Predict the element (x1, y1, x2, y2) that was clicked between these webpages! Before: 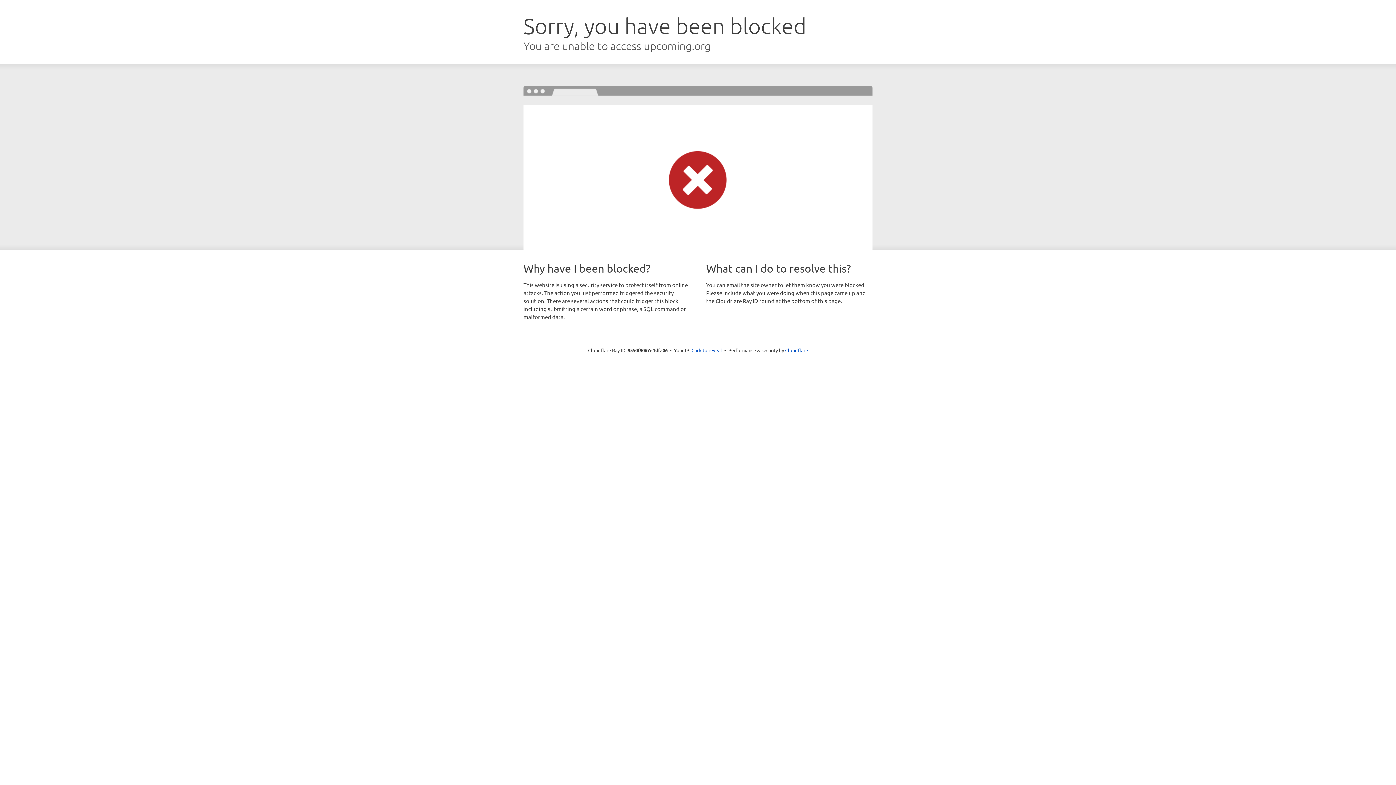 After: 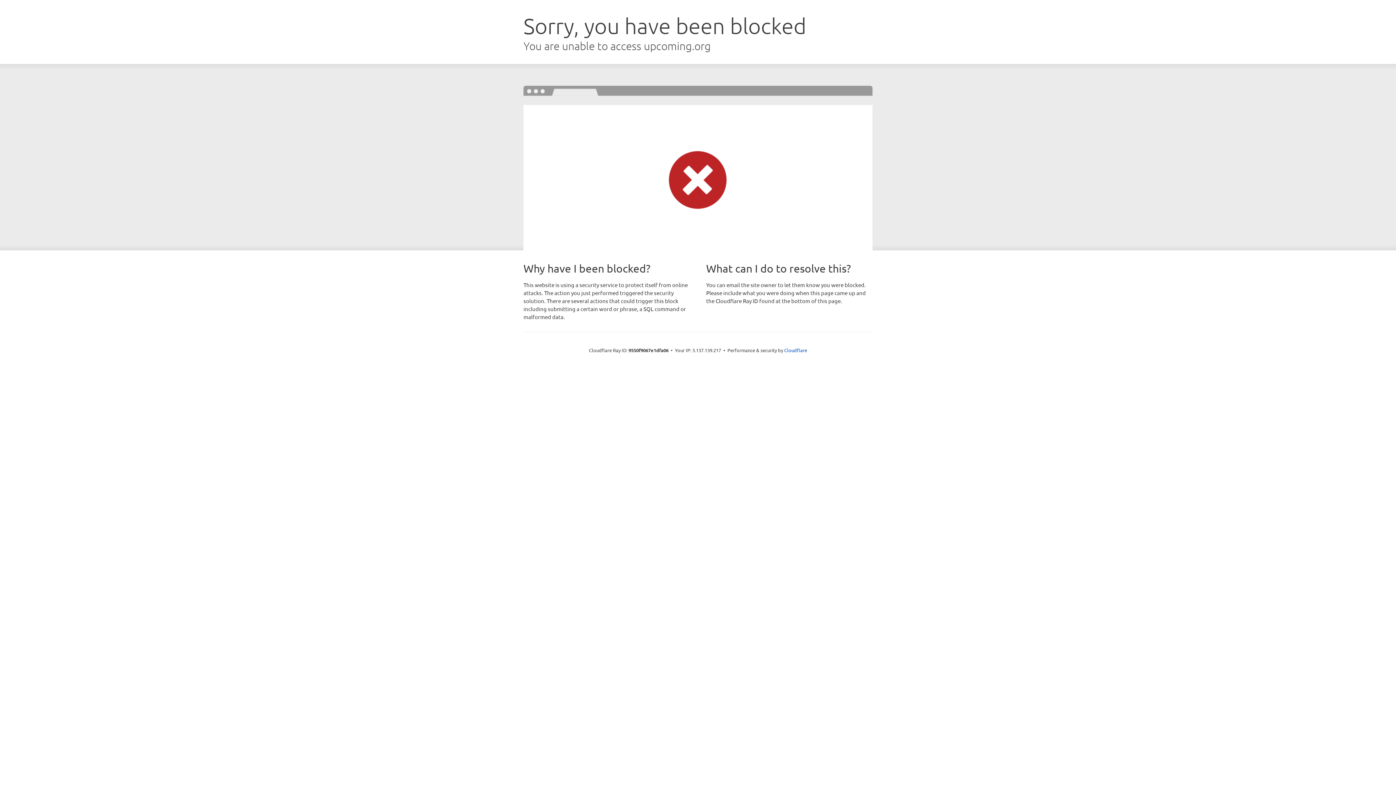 Action: label: Click to reveal bbox: (691, 346, 722, 353)